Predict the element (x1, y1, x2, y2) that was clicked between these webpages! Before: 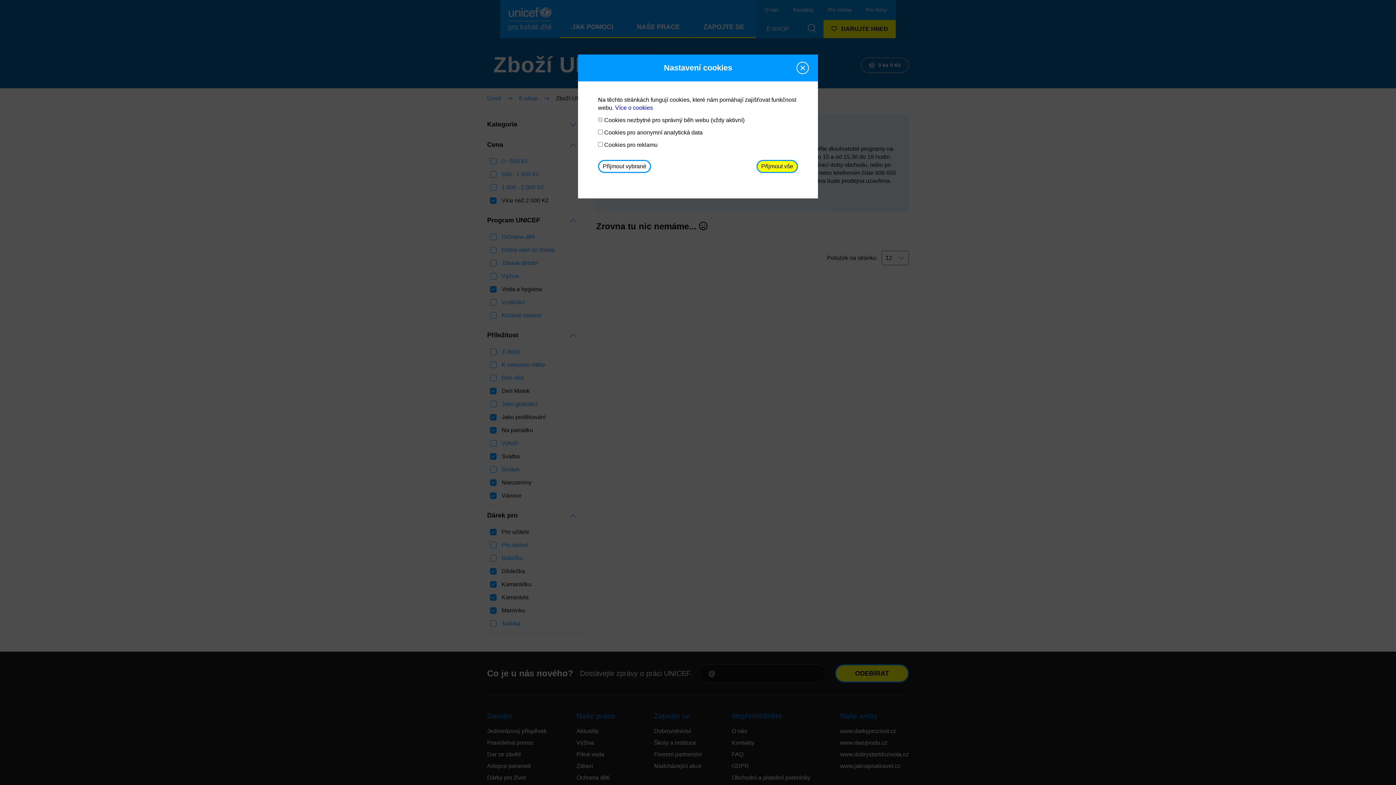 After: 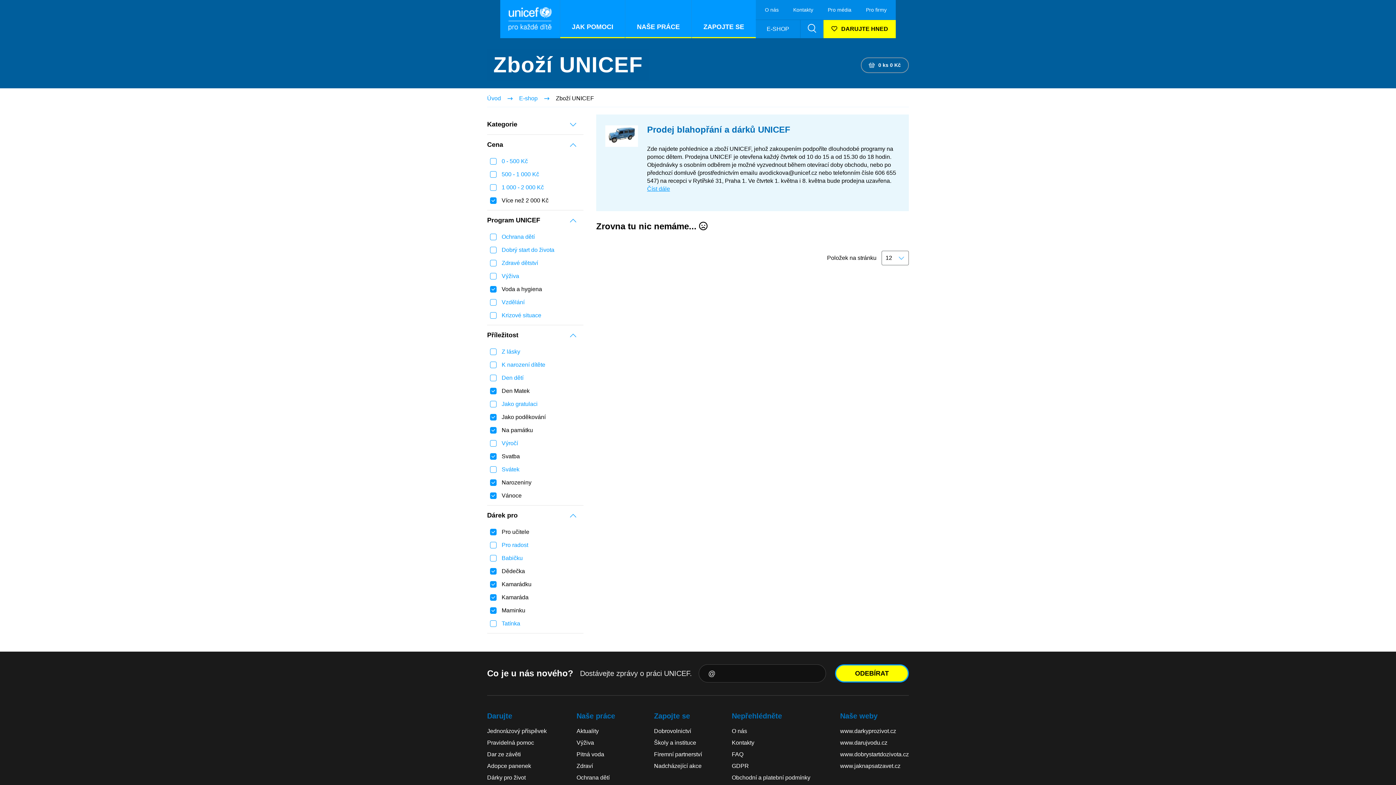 Action: label: Přijmout vše bbox: (756, 160, 798, 173)